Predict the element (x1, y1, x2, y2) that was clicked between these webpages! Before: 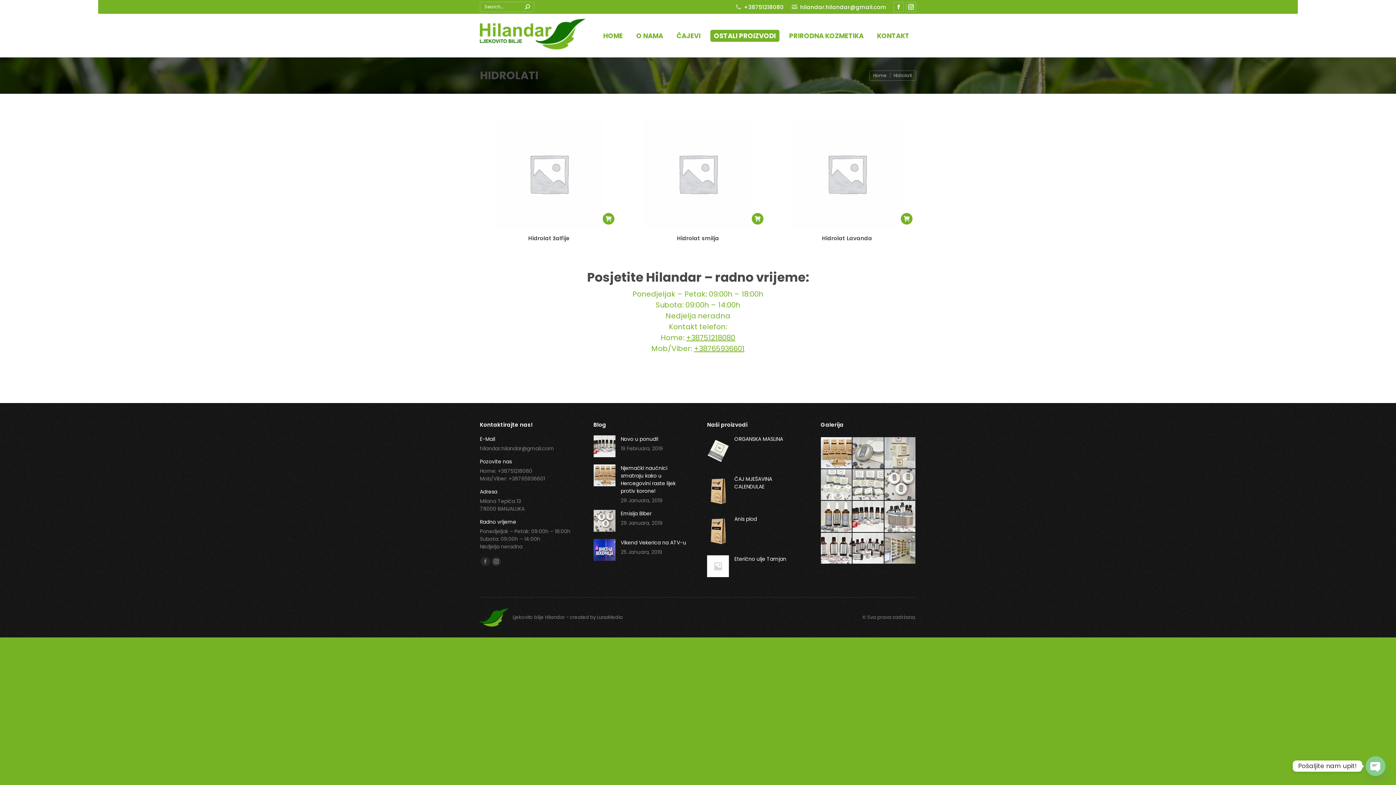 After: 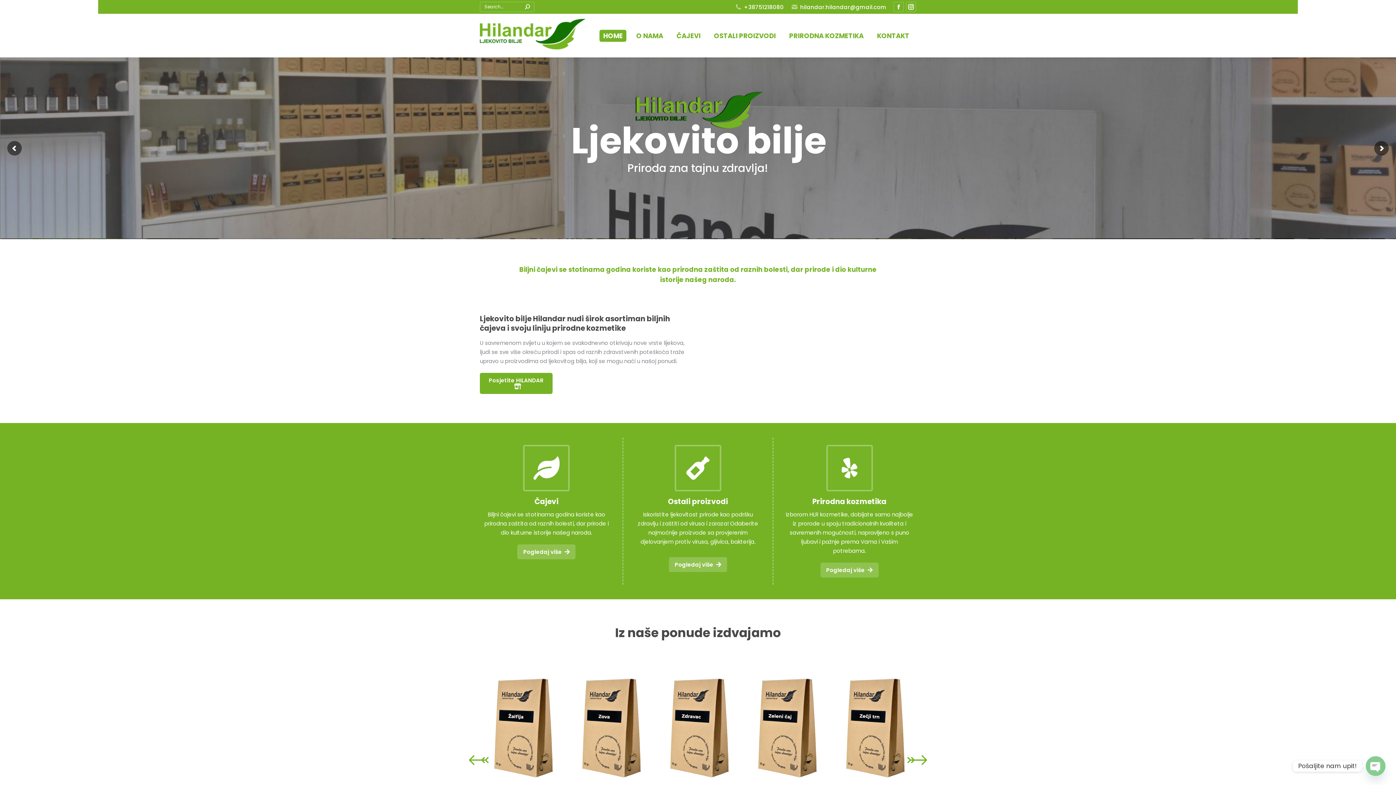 Action: bbox: (599, 29, 626, 41) label: HOME